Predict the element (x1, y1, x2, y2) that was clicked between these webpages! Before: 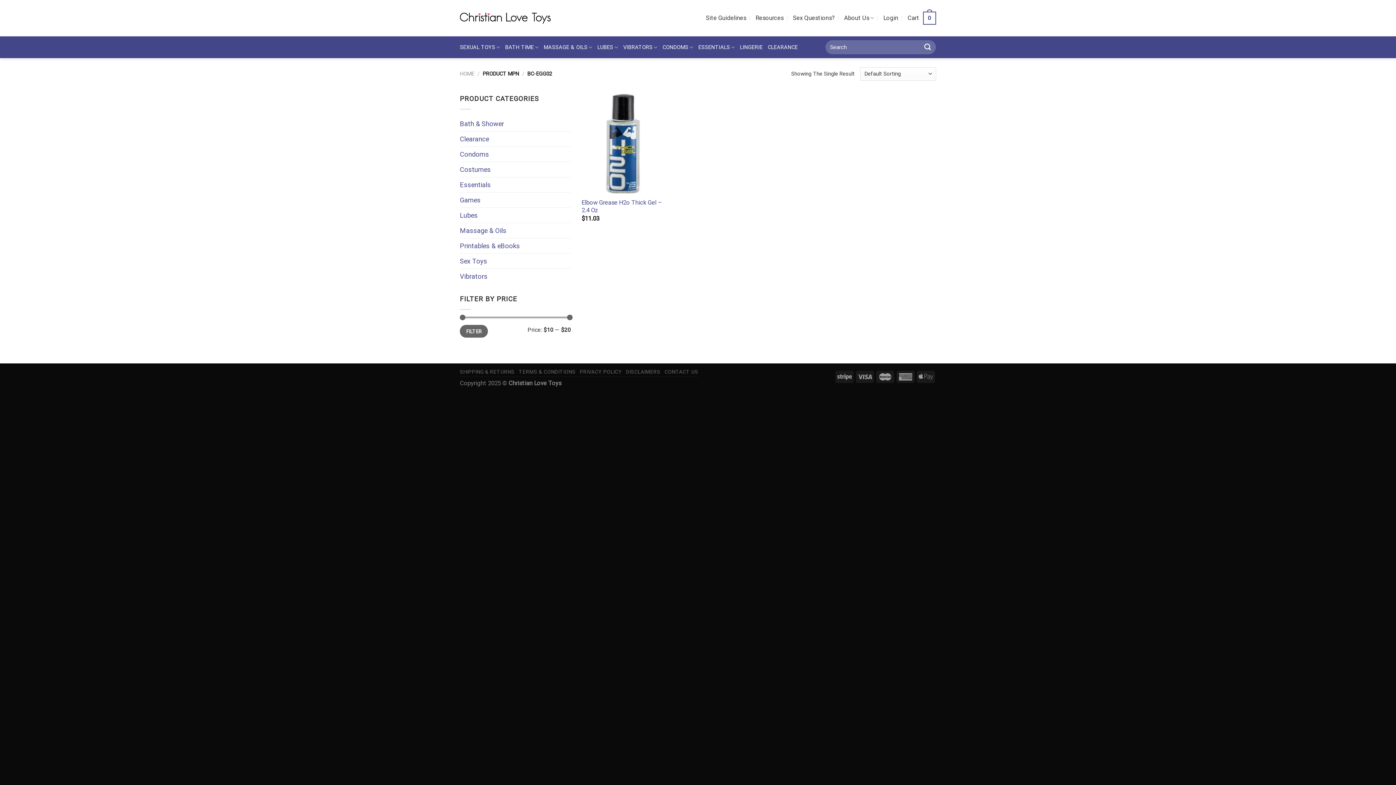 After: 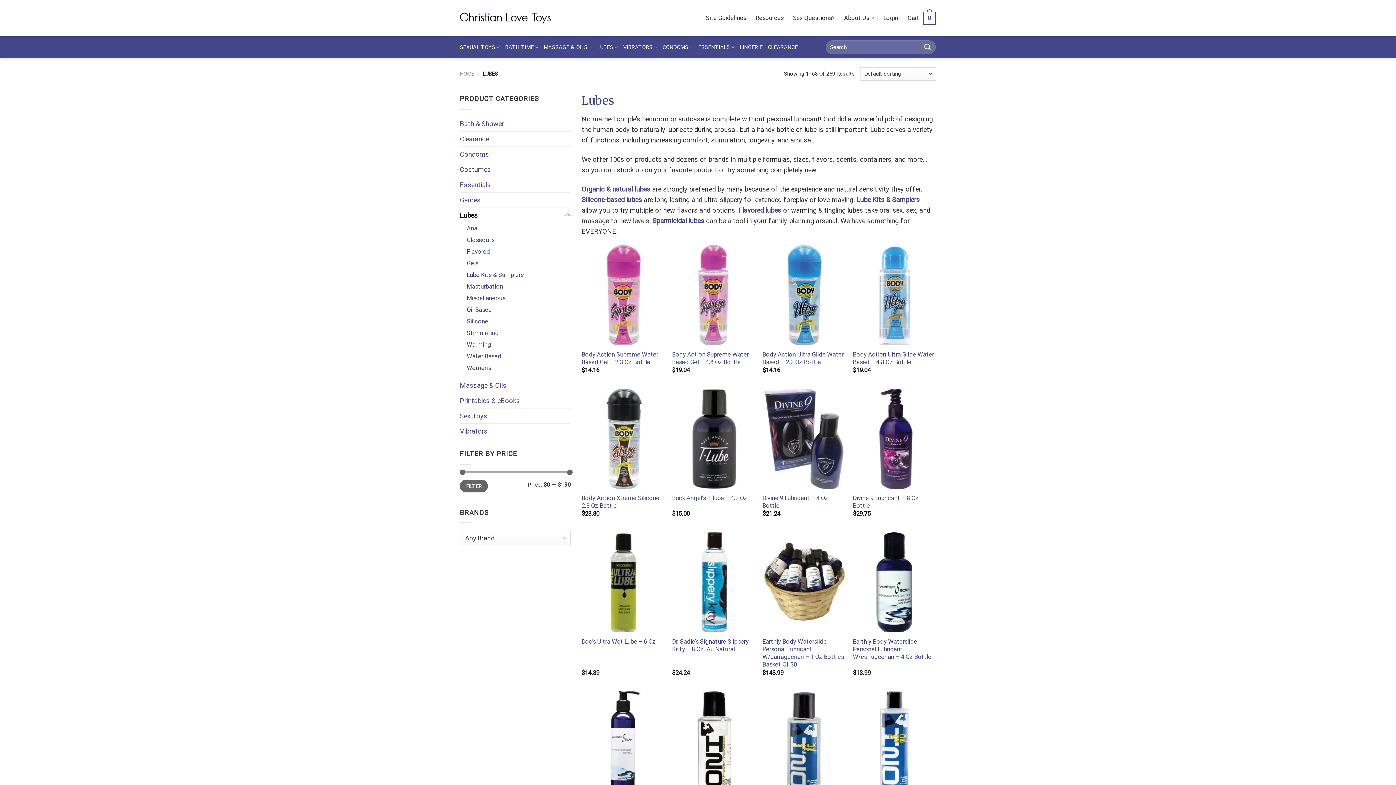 Action: bbox: (460, 207, 570, 222) label: Lubes